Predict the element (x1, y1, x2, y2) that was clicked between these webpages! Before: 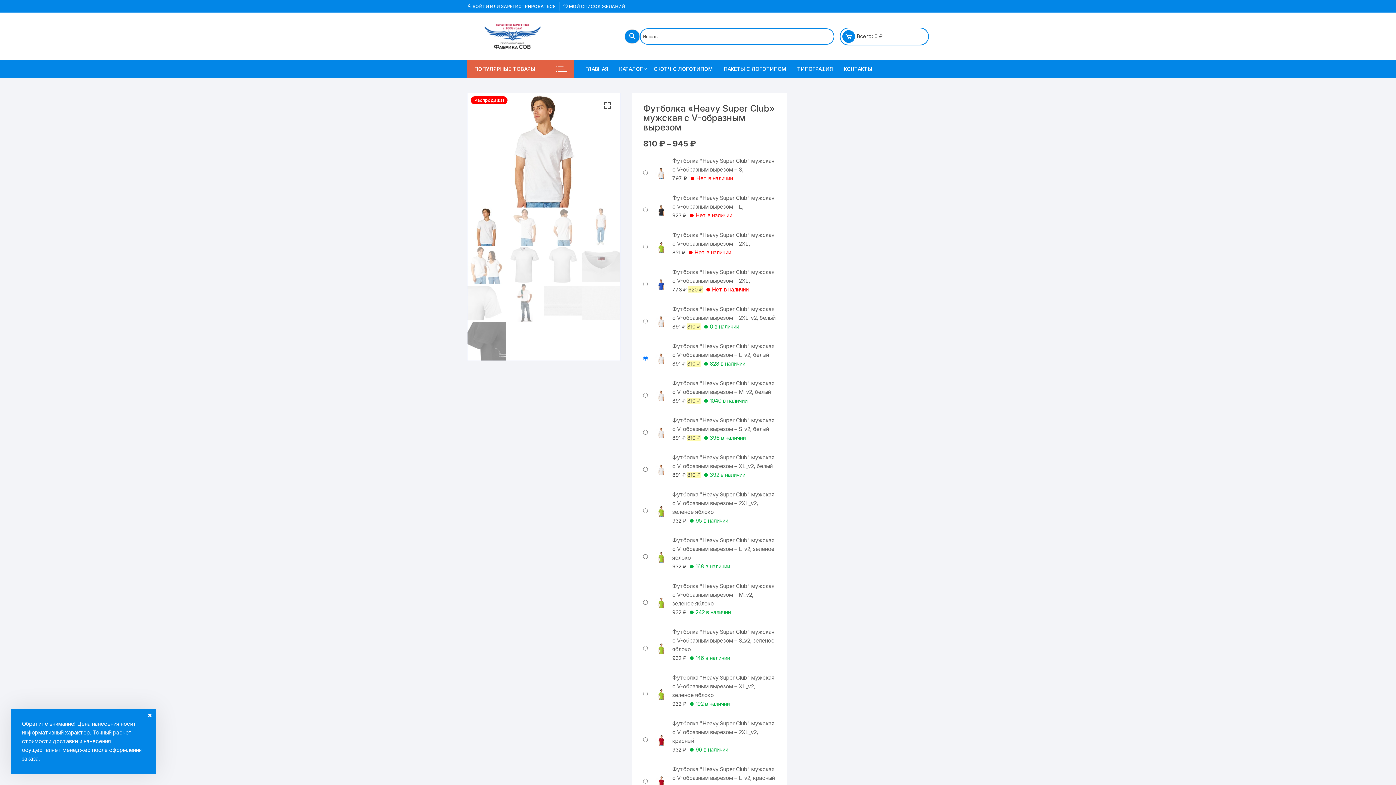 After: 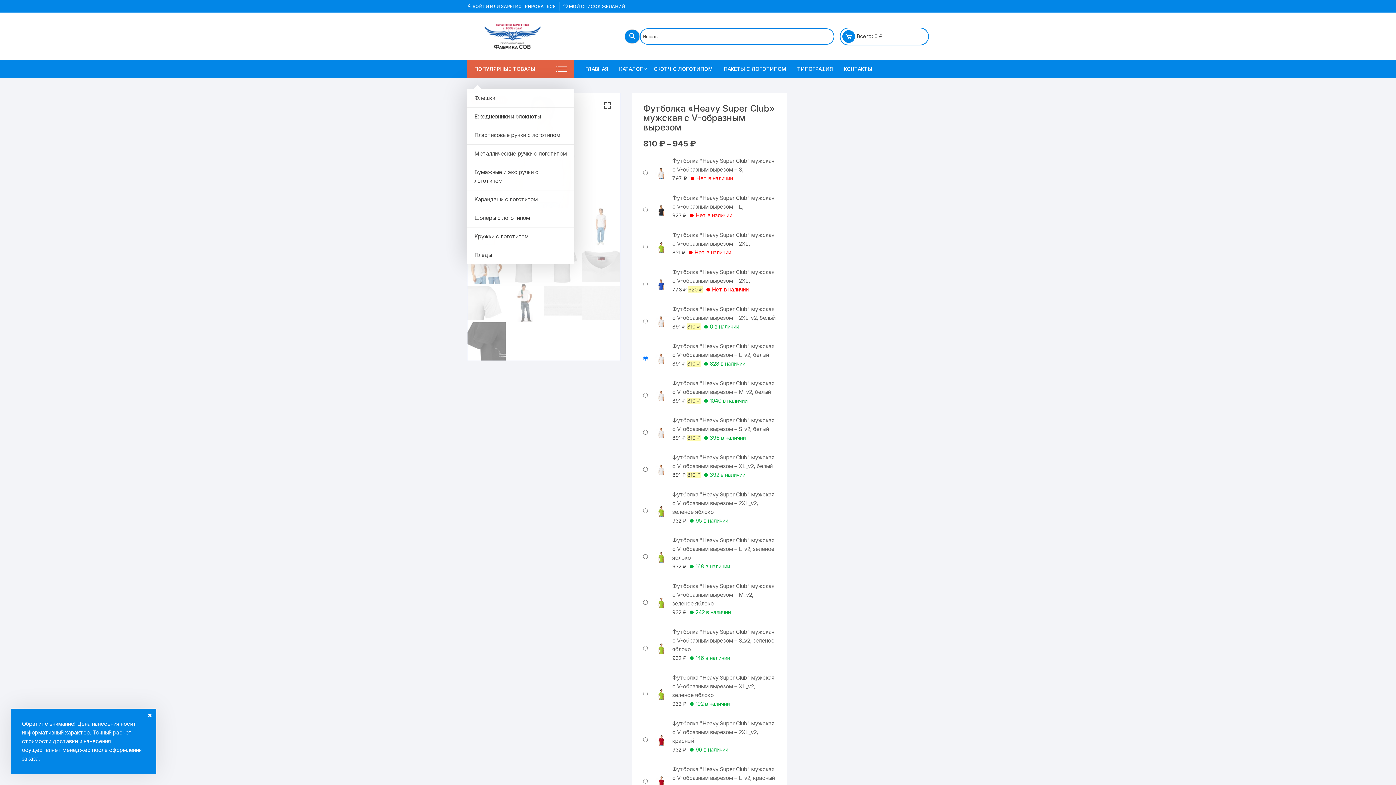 Action: bbox: (467, 60, 574, 78) label: ПОПУЛЯРНЫЕ ТОВАРЫ